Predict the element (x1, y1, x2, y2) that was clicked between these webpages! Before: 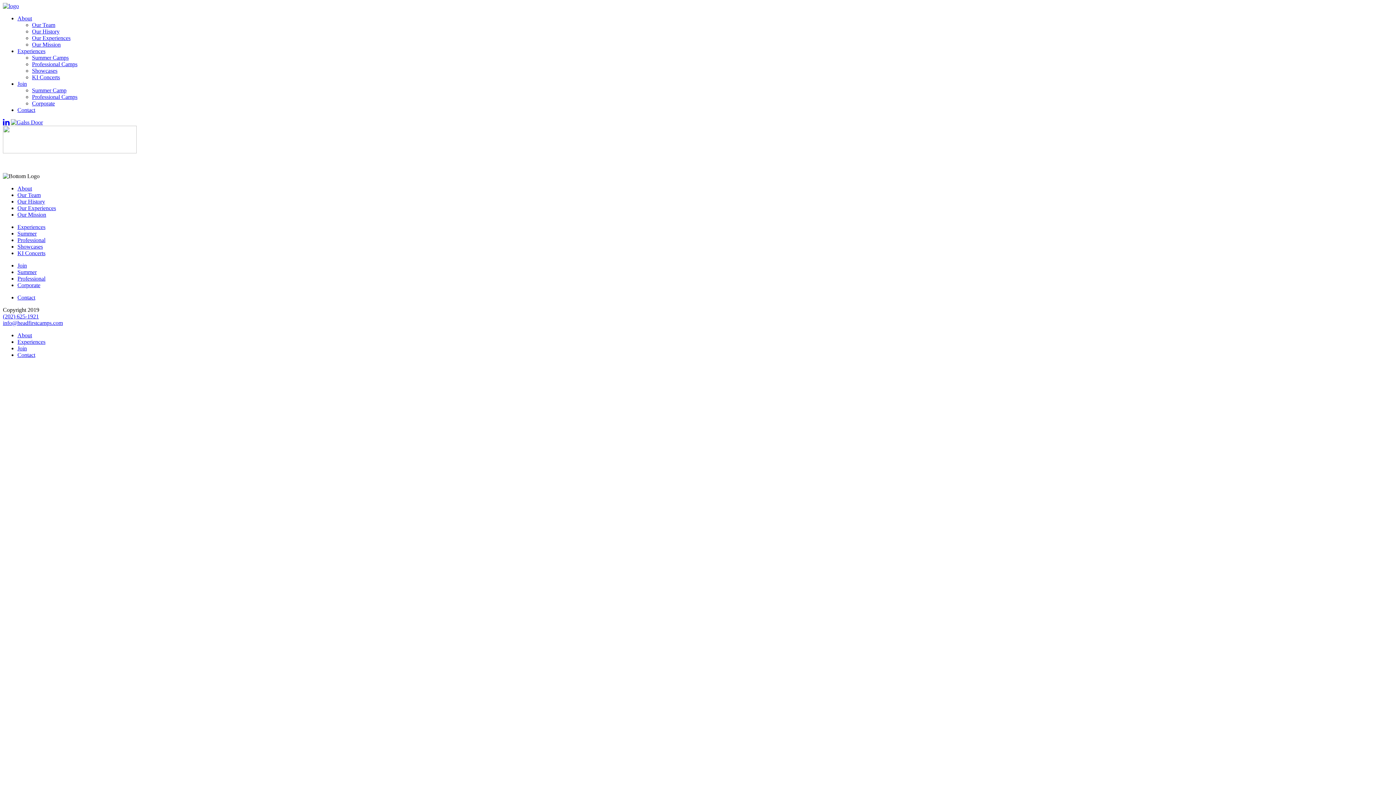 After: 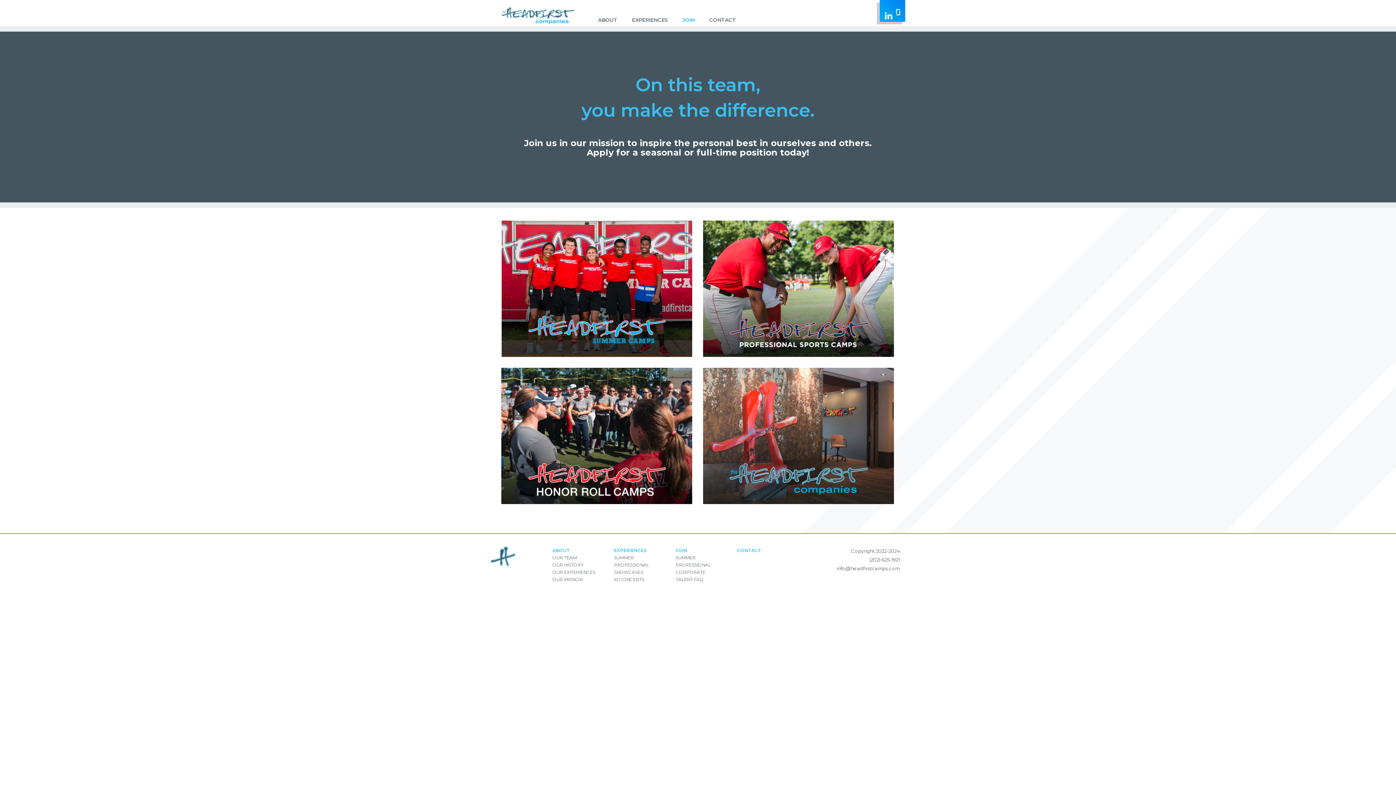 Action: bbox: (17, 80, 26, 86) label: Join